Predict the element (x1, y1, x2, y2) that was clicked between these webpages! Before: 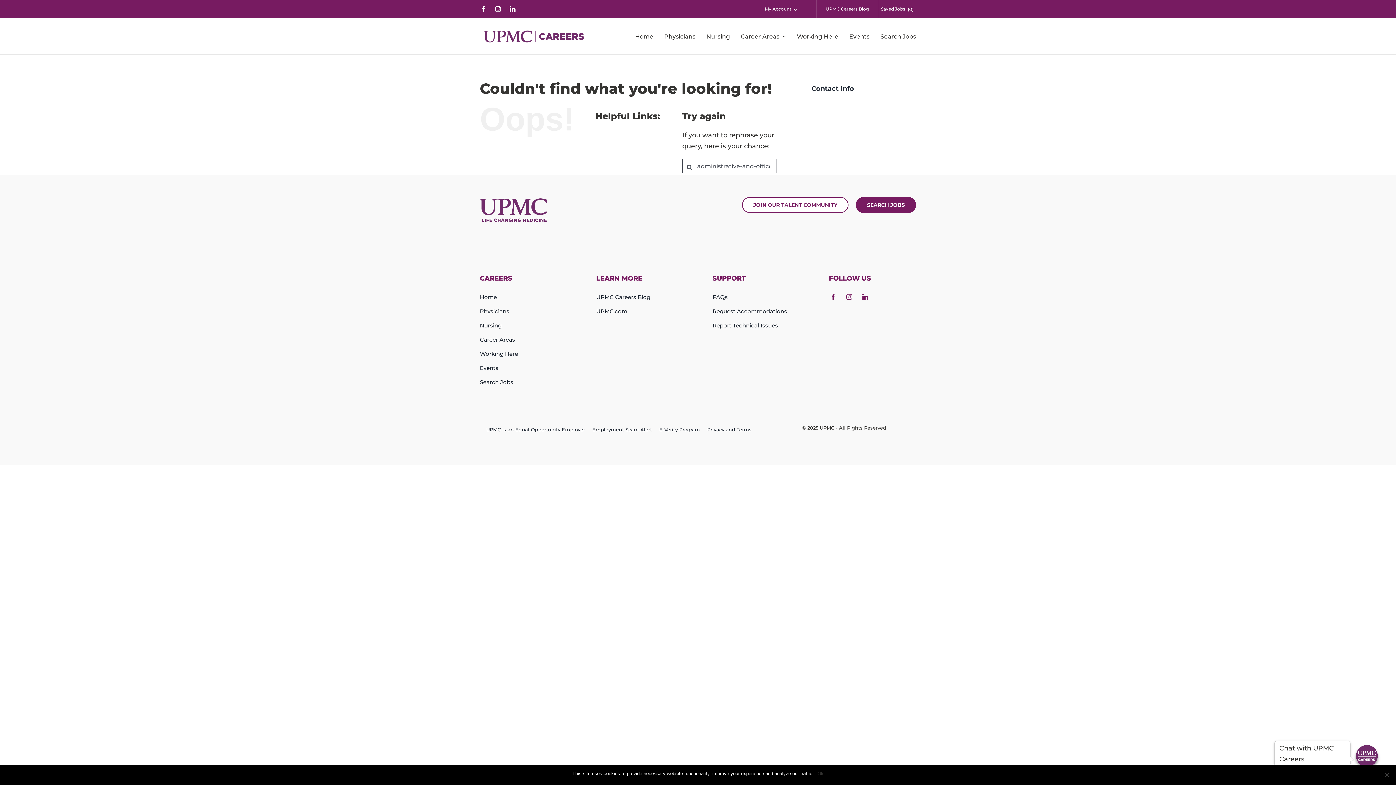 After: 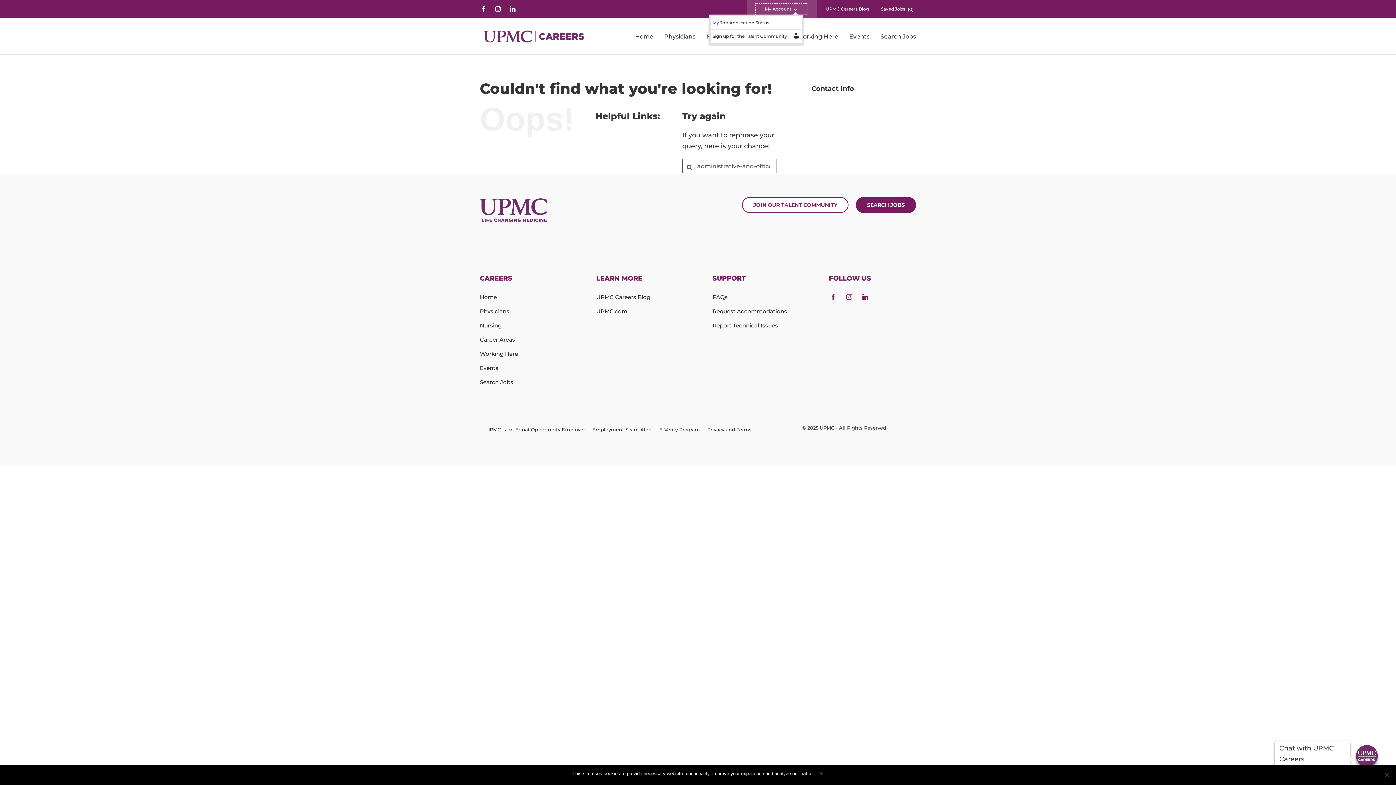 Action: label: My account 1 of 2 bbox: (756, 3, 807, 14)